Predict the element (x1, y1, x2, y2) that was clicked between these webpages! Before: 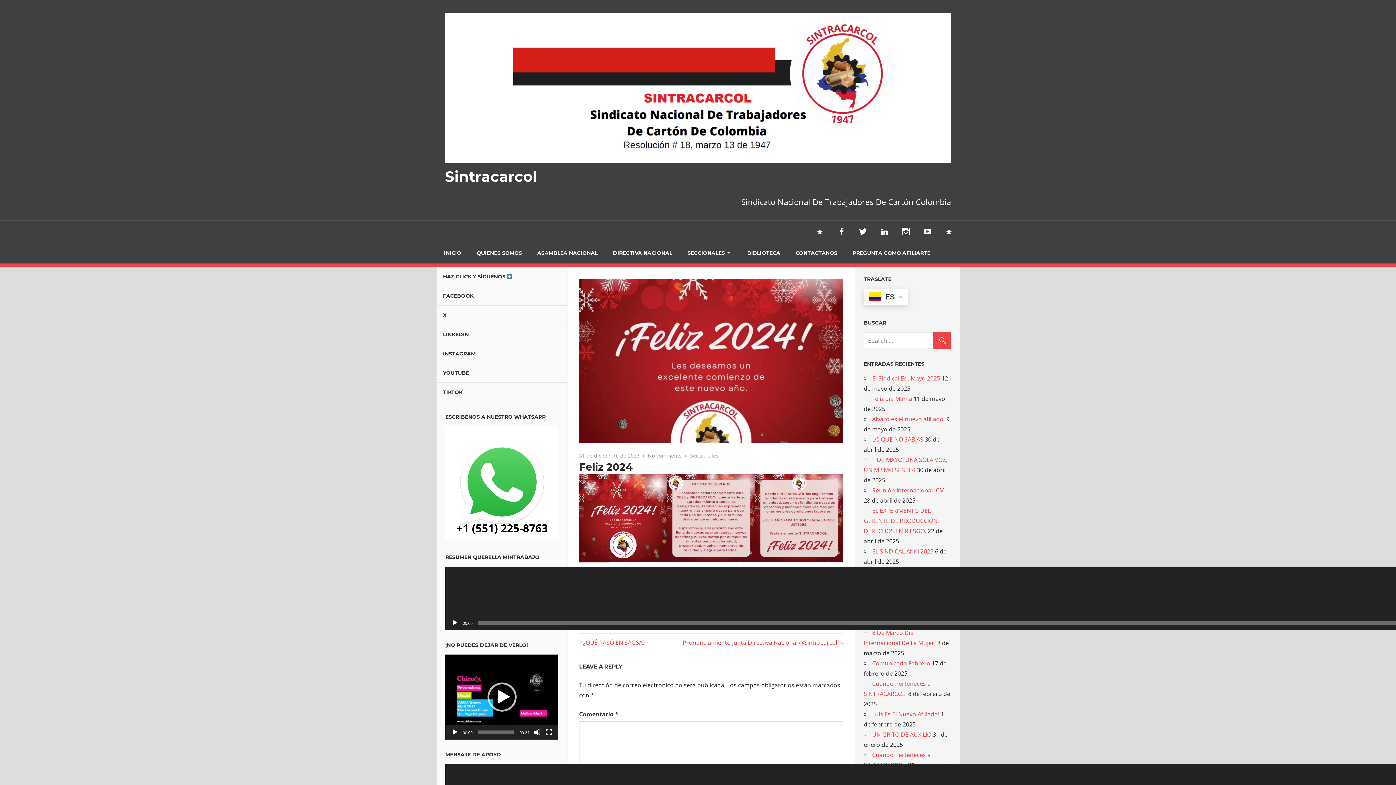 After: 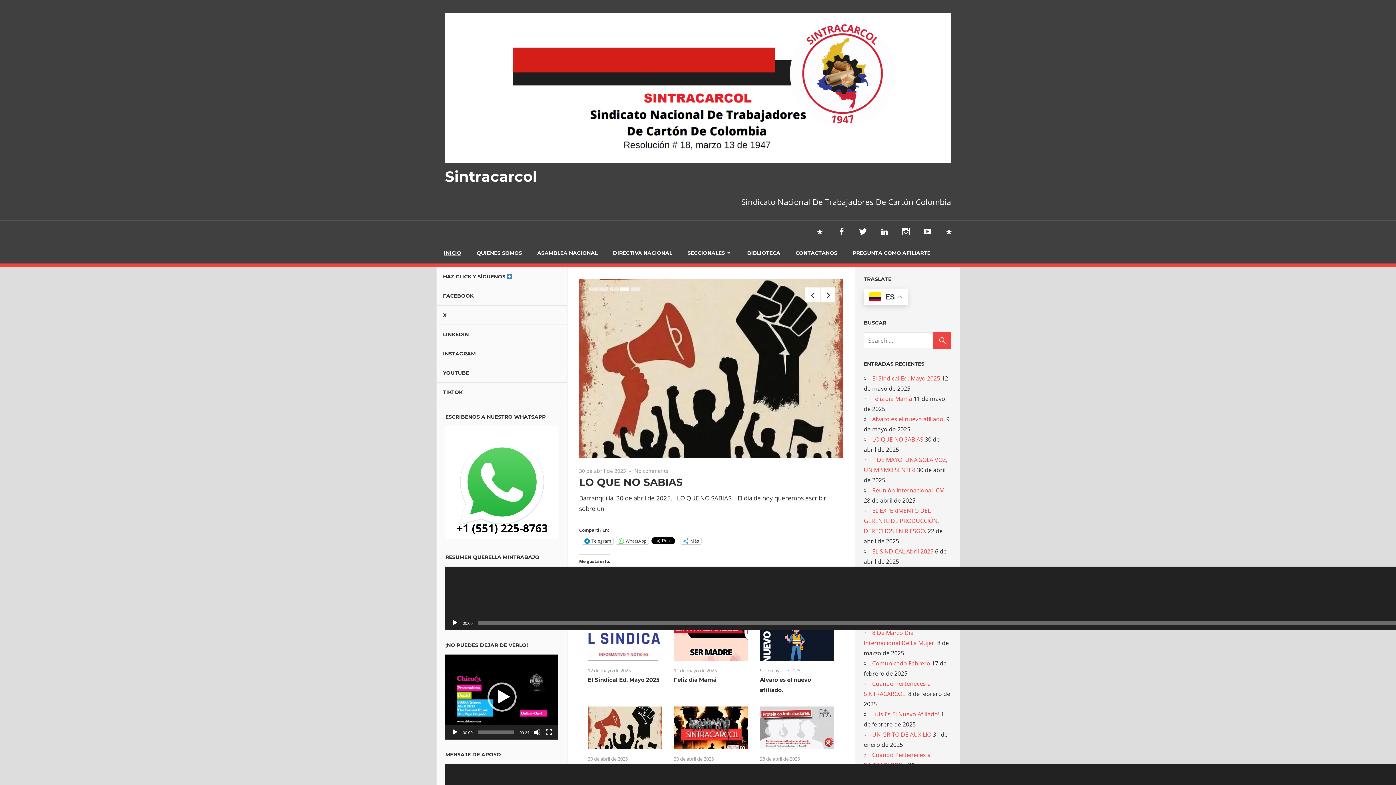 Action: label: INICIO bbox: (436, 242, 469, 263)